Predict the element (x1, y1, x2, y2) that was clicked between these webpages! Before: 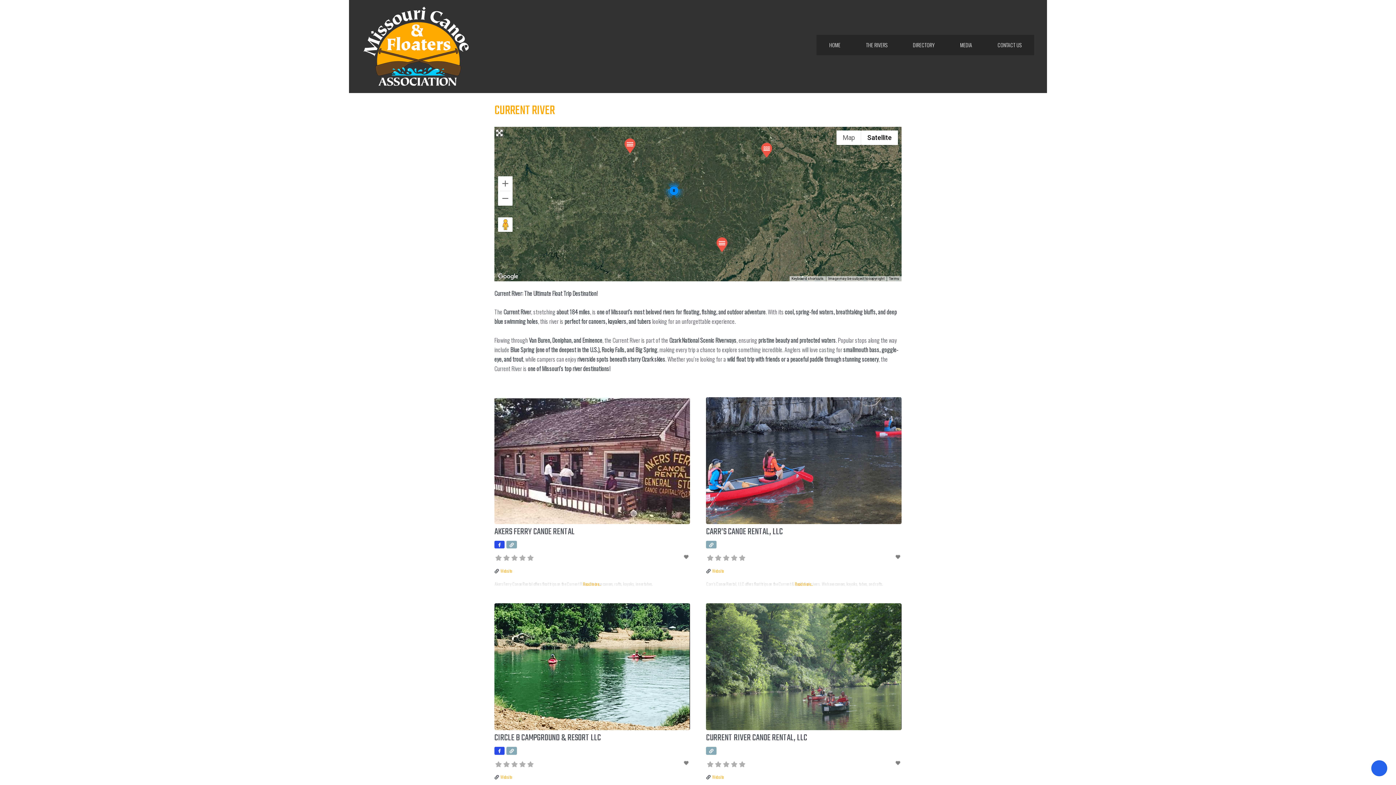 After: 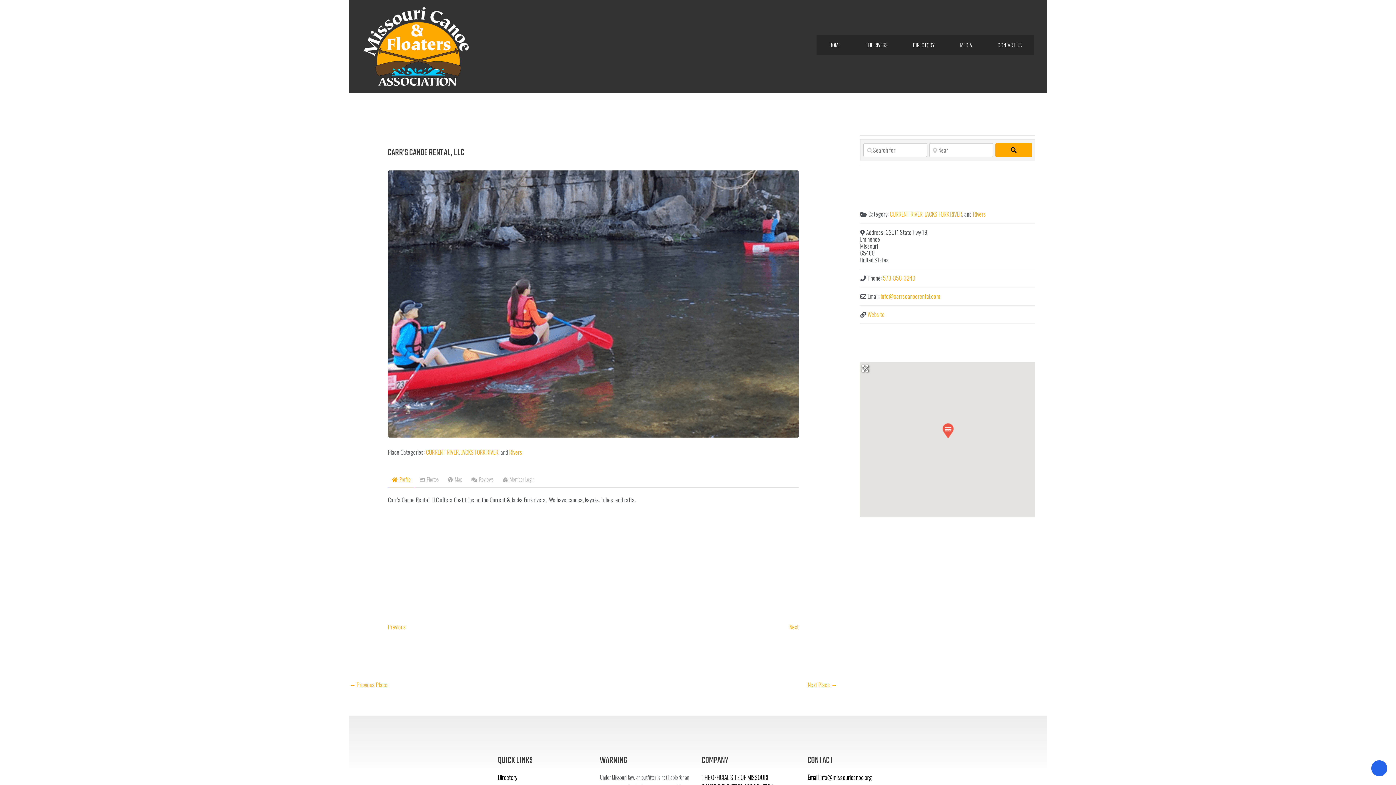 Action: label: CARR’S CANOE RENTAL, LLC bbox: (706, 525, 783, 539)